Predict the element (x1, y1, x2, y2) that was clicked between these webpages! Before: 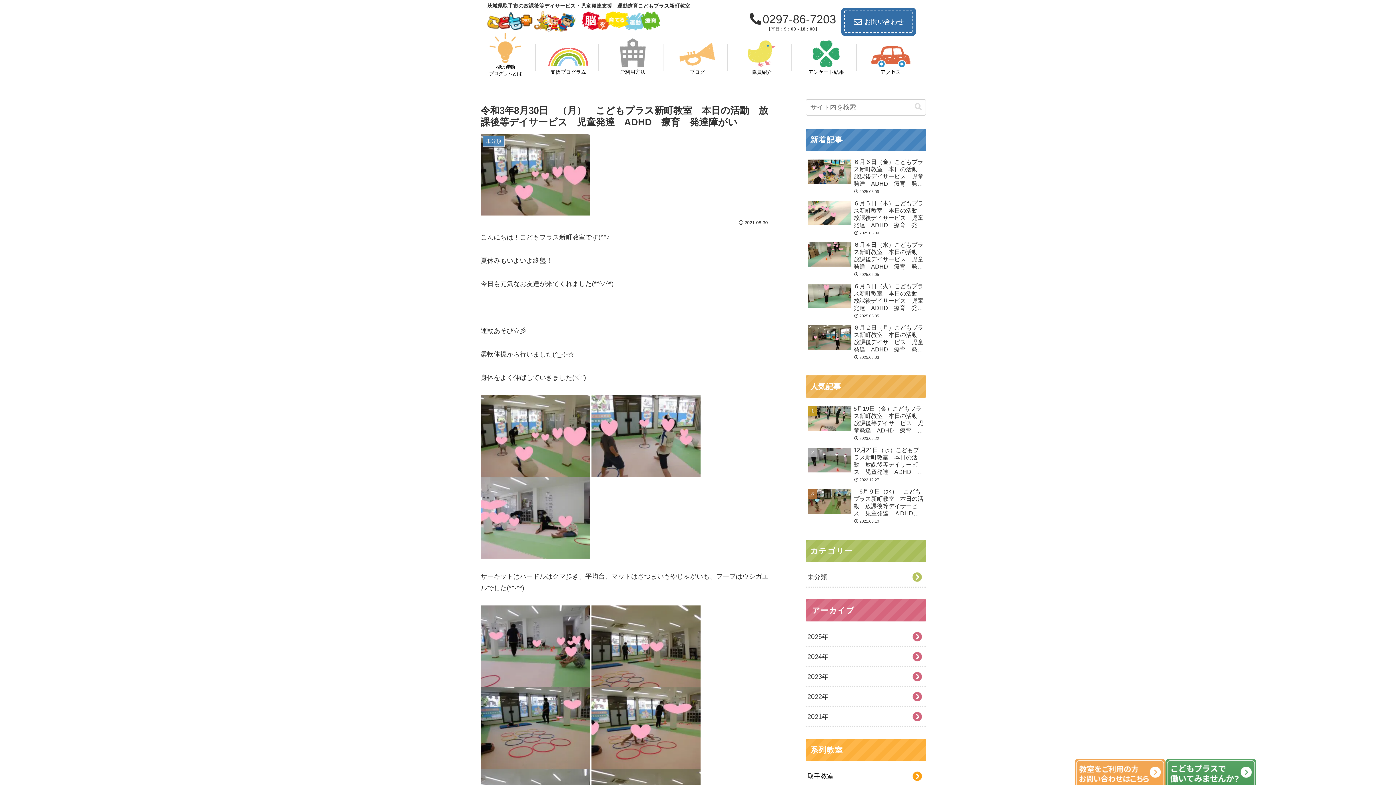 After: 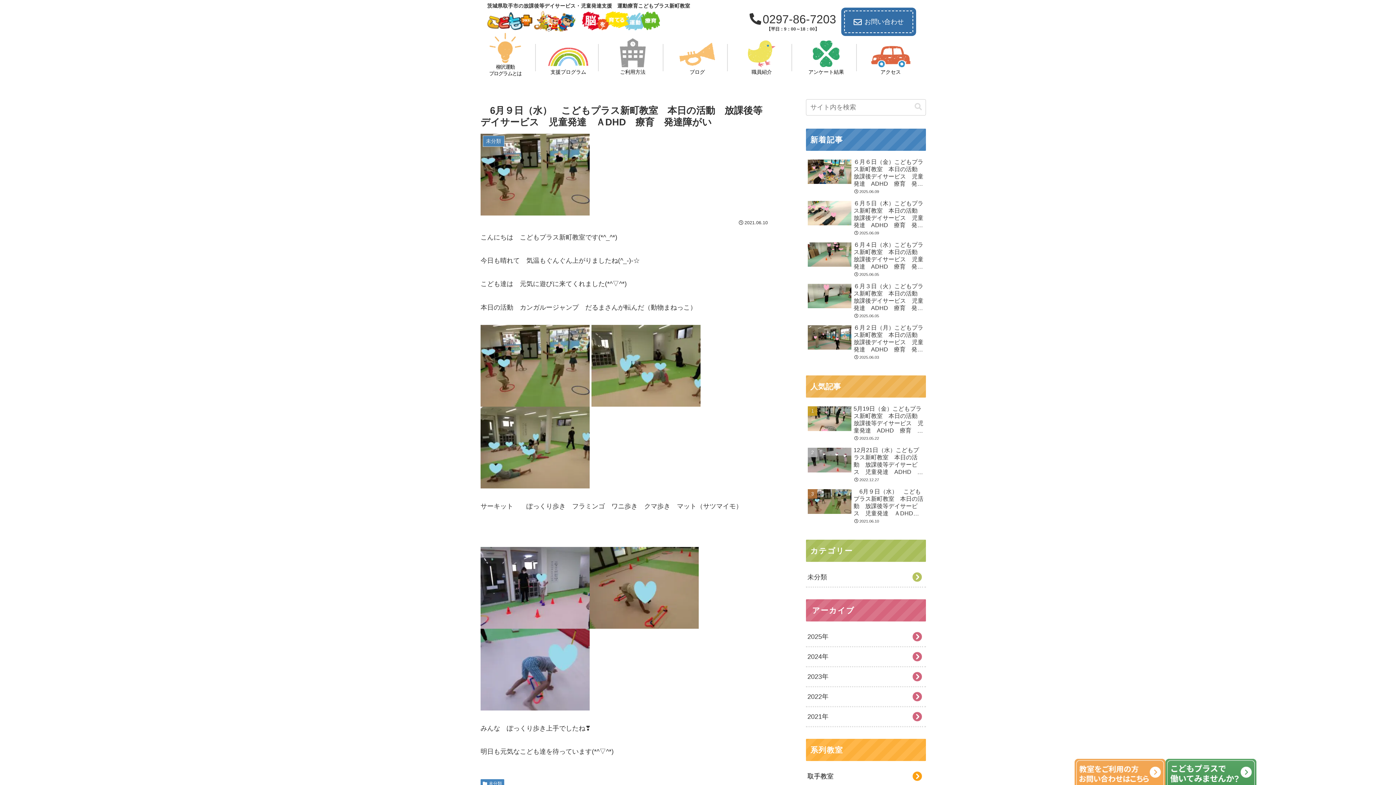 Action: bbox: (806, 486, 926, 526) label: 　6月９日（水）　こどもプラス新町教室　本日の活動　放課後等デイサービス　児童発達　ＡDHD　療育　発達障がい
2021.06.10